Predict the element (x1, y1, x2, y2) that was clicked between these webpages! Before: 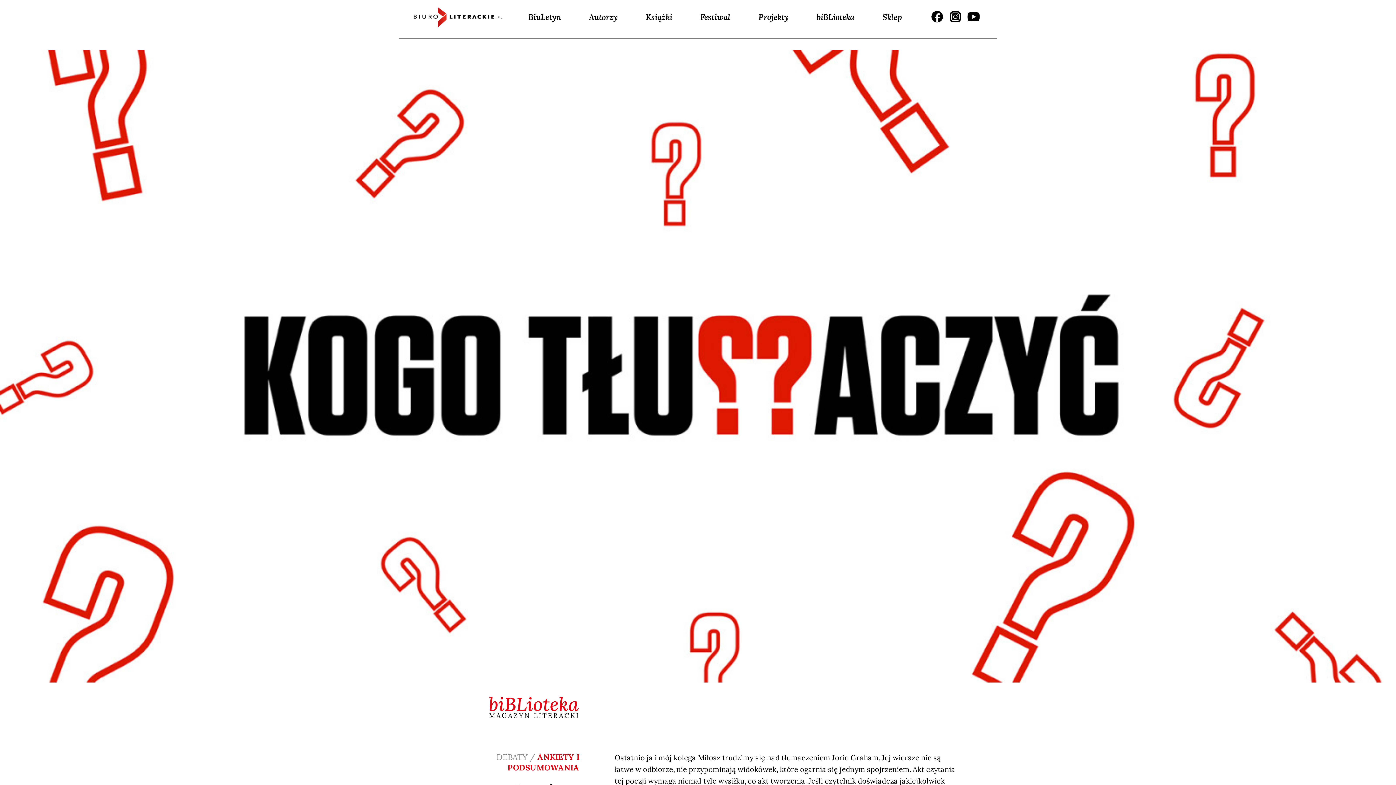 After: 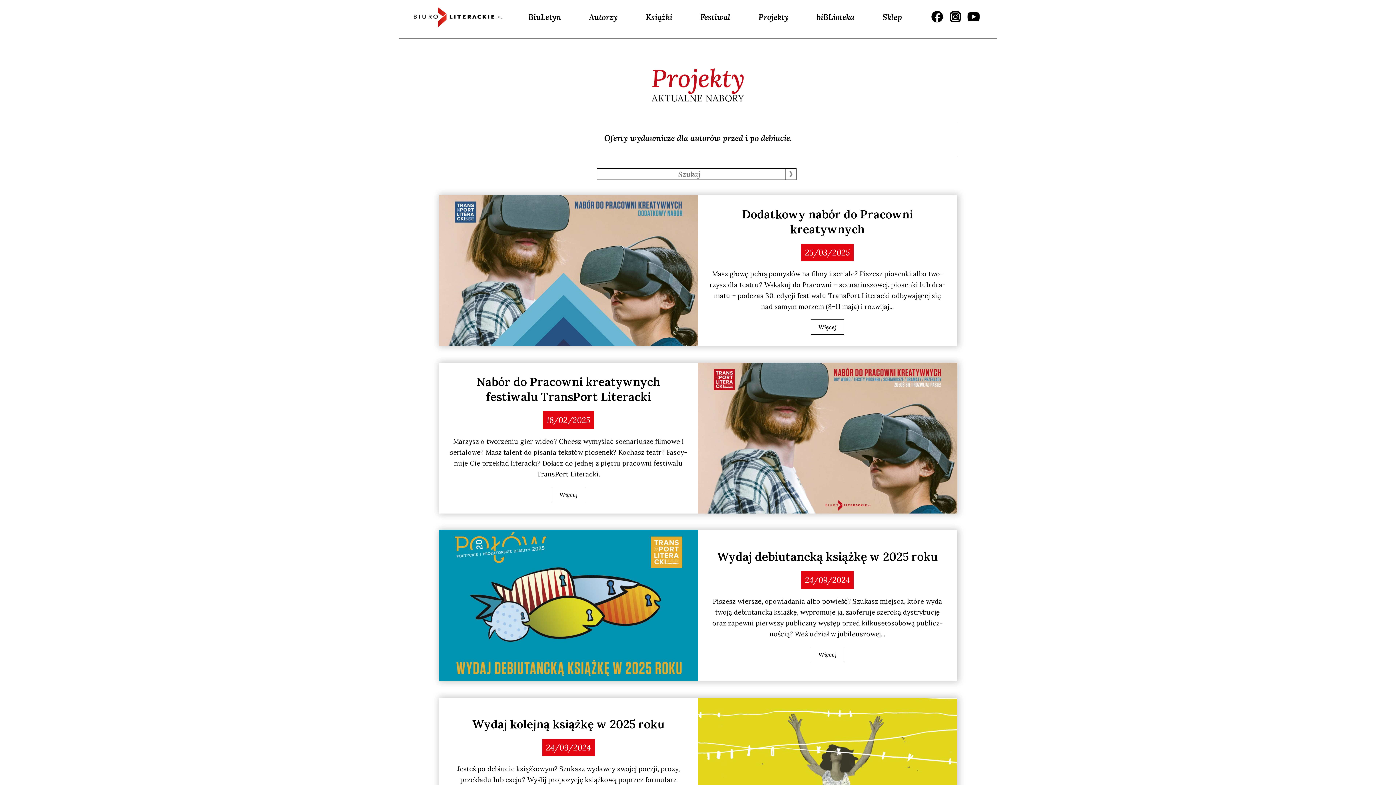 Action: bbox: (756, 9, 791, 24) label: Projekty